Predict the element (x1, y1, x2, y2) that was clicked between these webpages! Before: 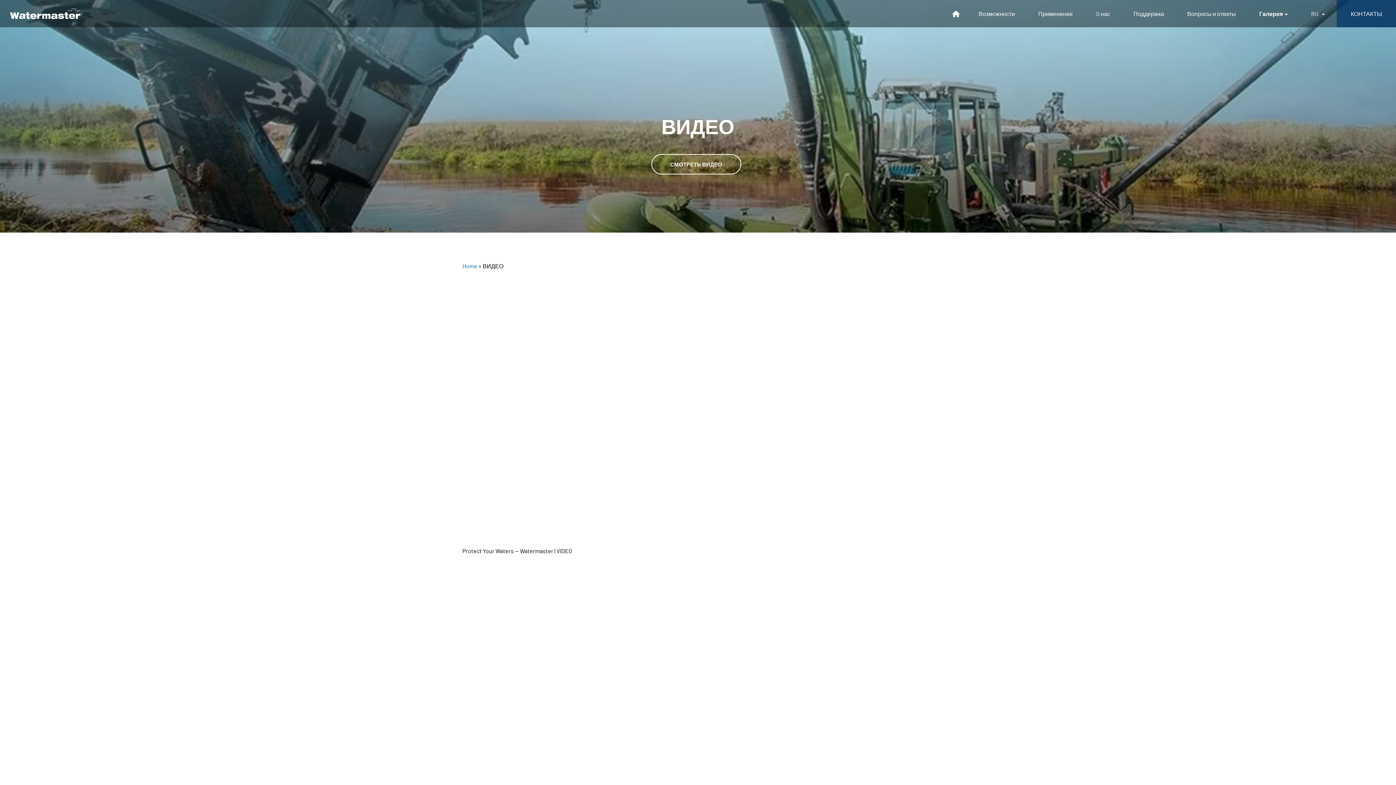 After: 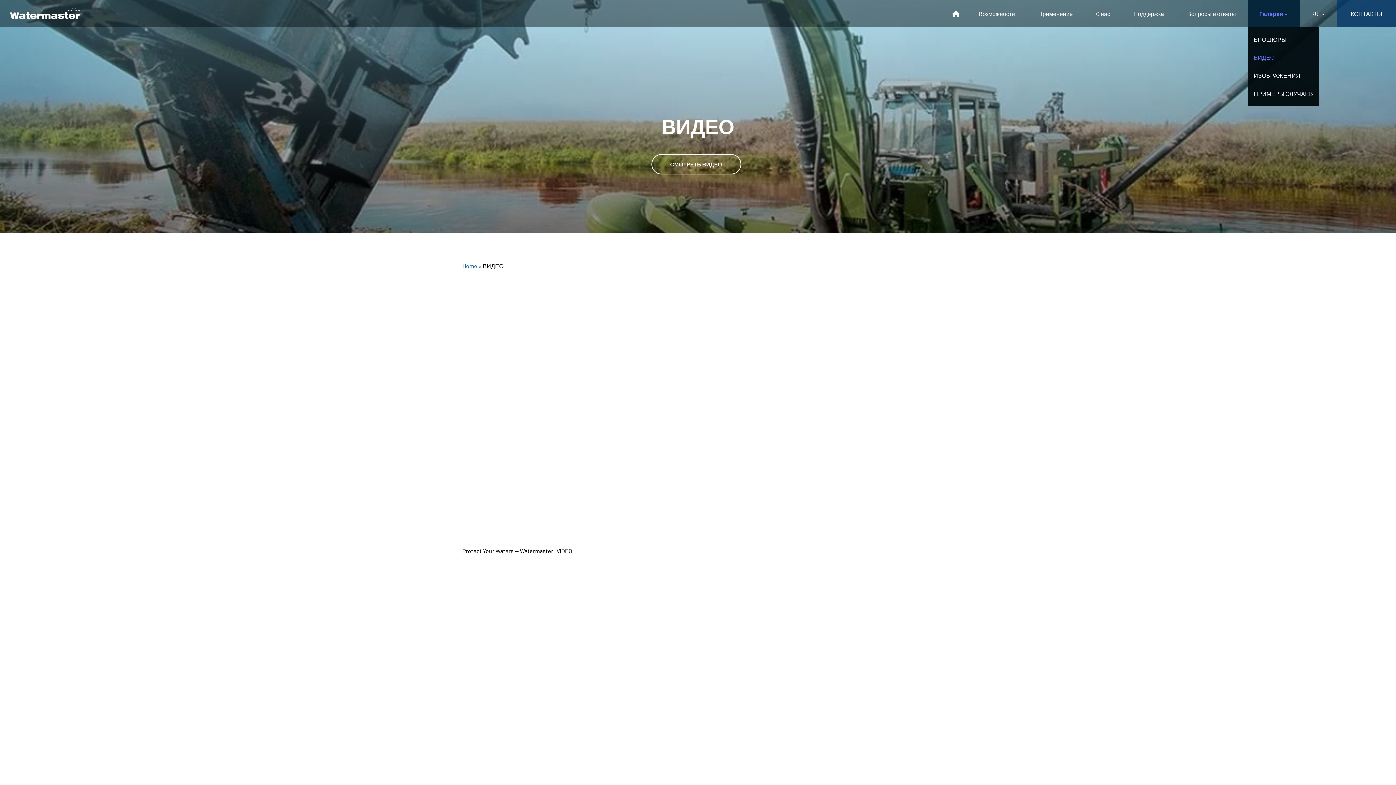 Action: label: Галерея bbox: (1247, 0, 1299, 27)